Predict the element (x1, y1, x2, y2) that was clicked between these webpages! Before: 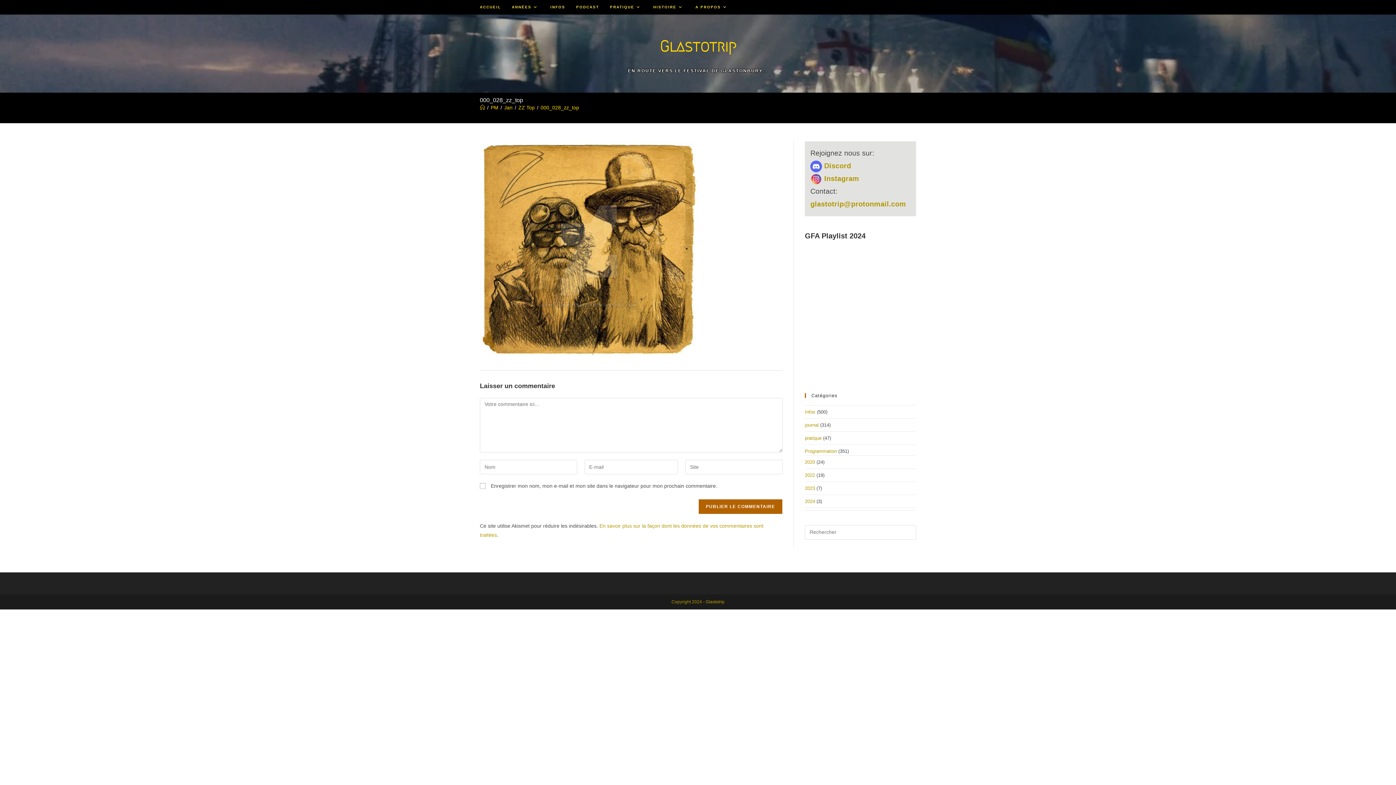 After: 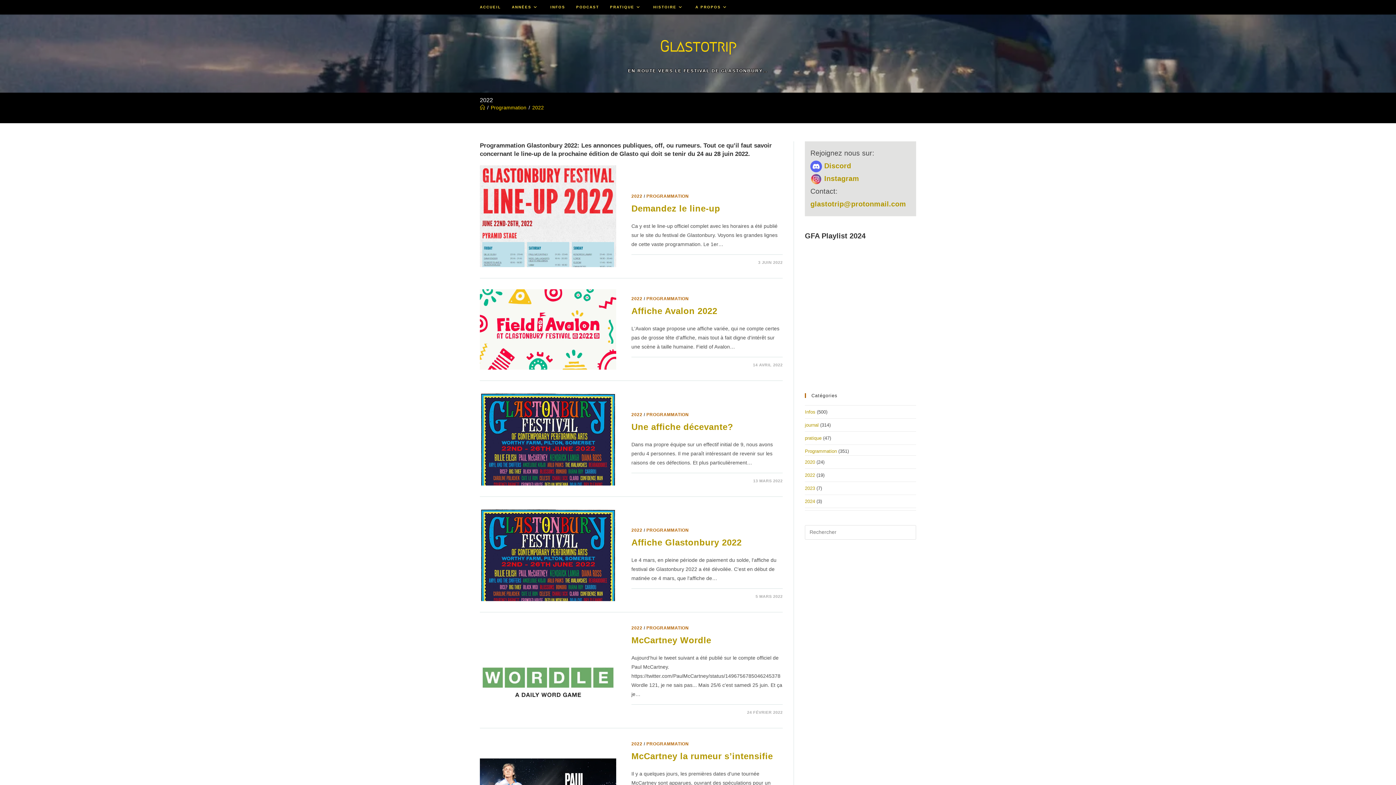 Action: label: 2022 bbox: (805, 472, 815, 478)